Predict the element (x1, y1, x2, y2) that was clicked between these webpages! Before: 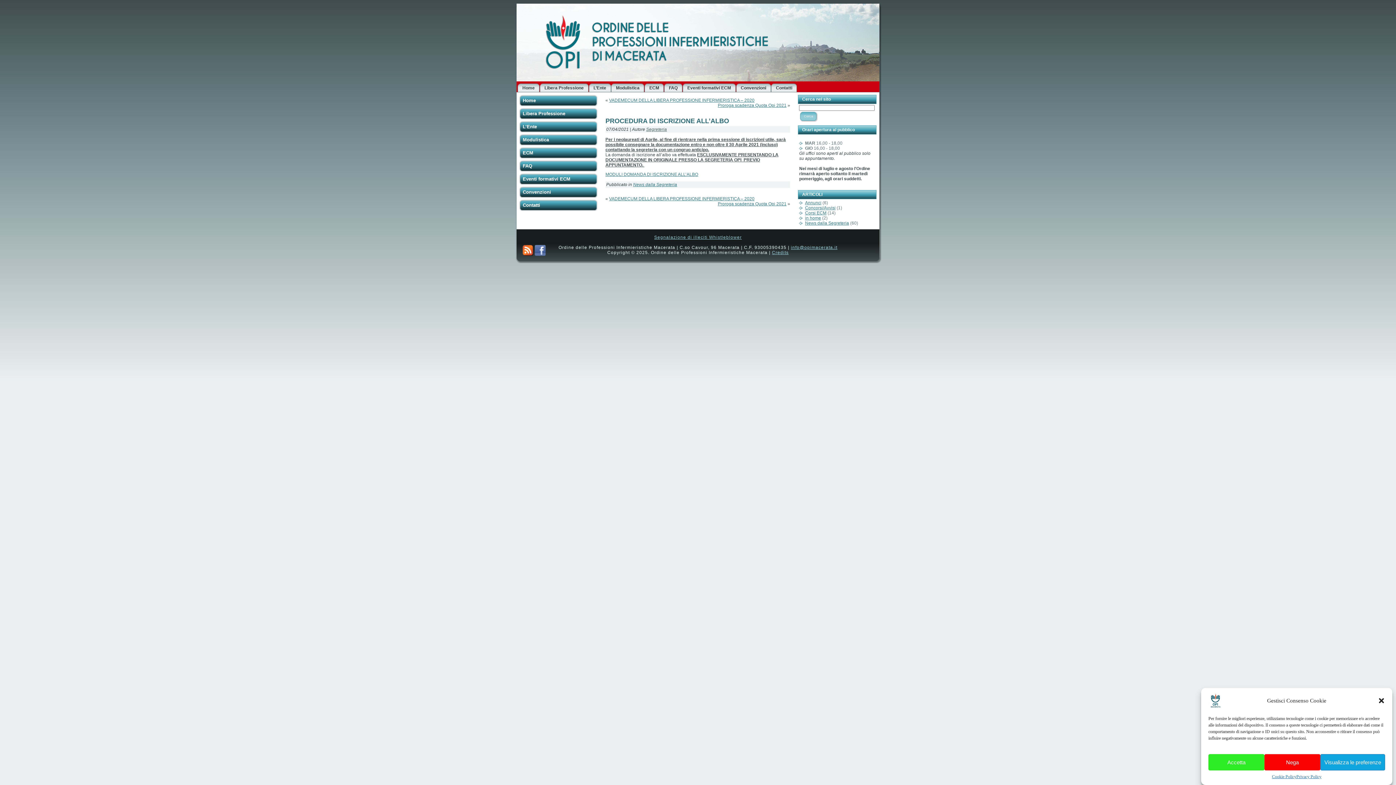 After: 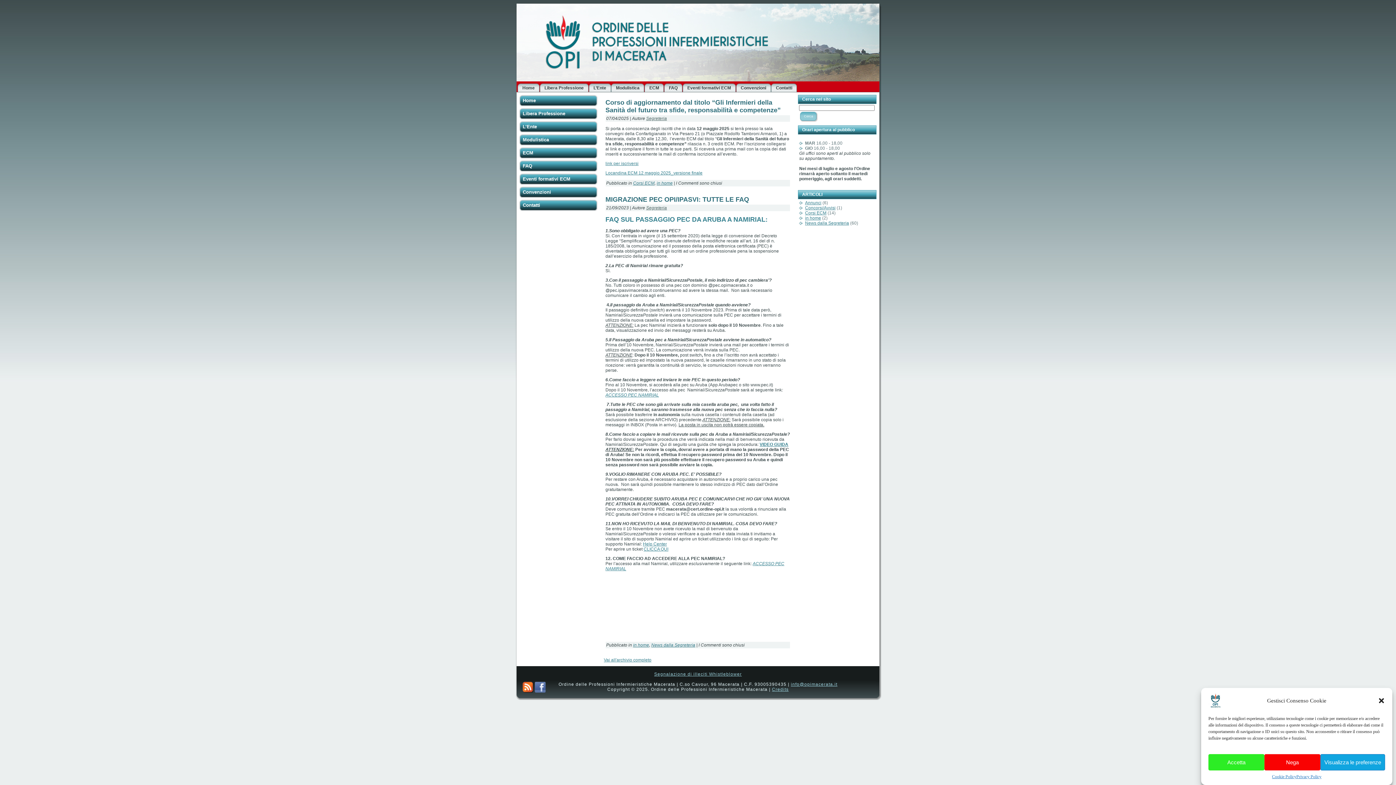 Action: bbox: (805, 215, 821, 220) label: in home